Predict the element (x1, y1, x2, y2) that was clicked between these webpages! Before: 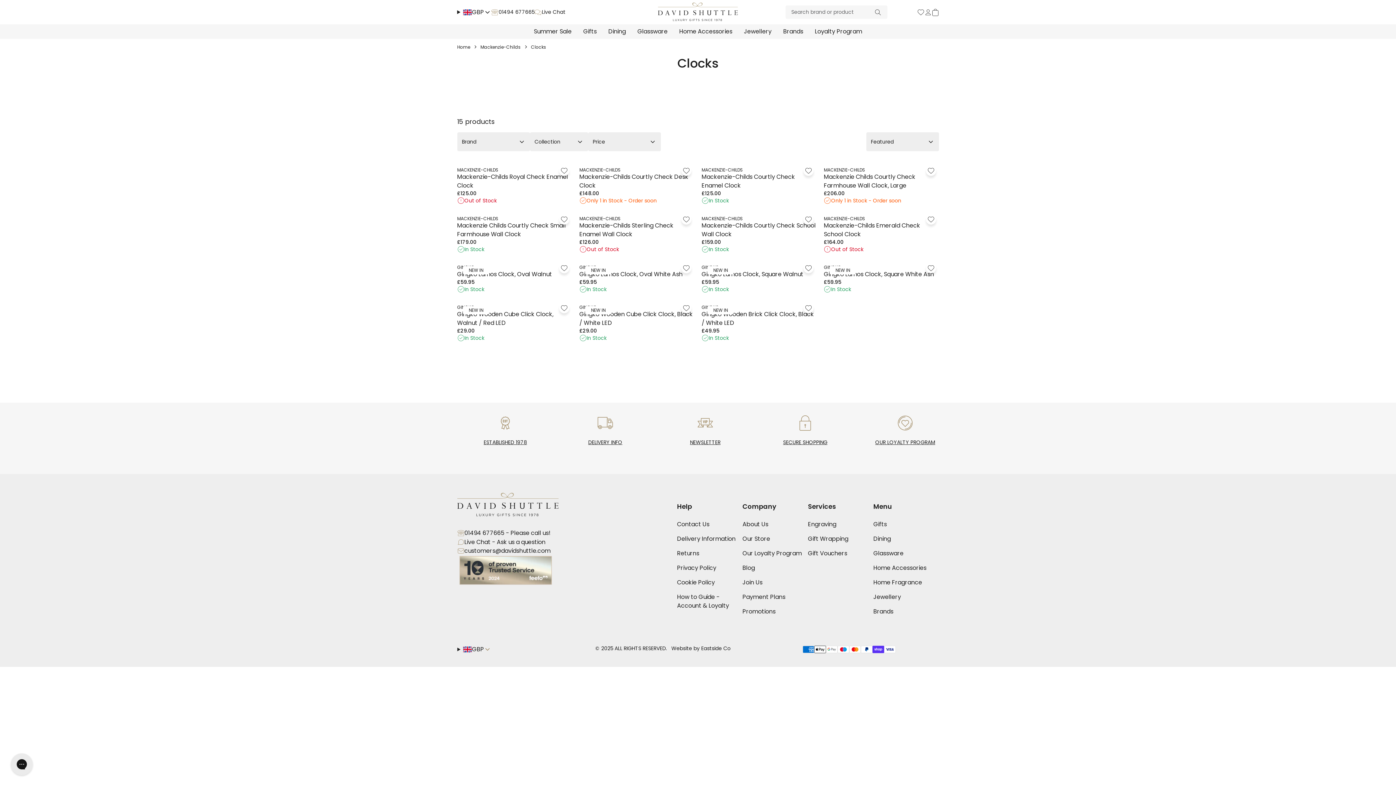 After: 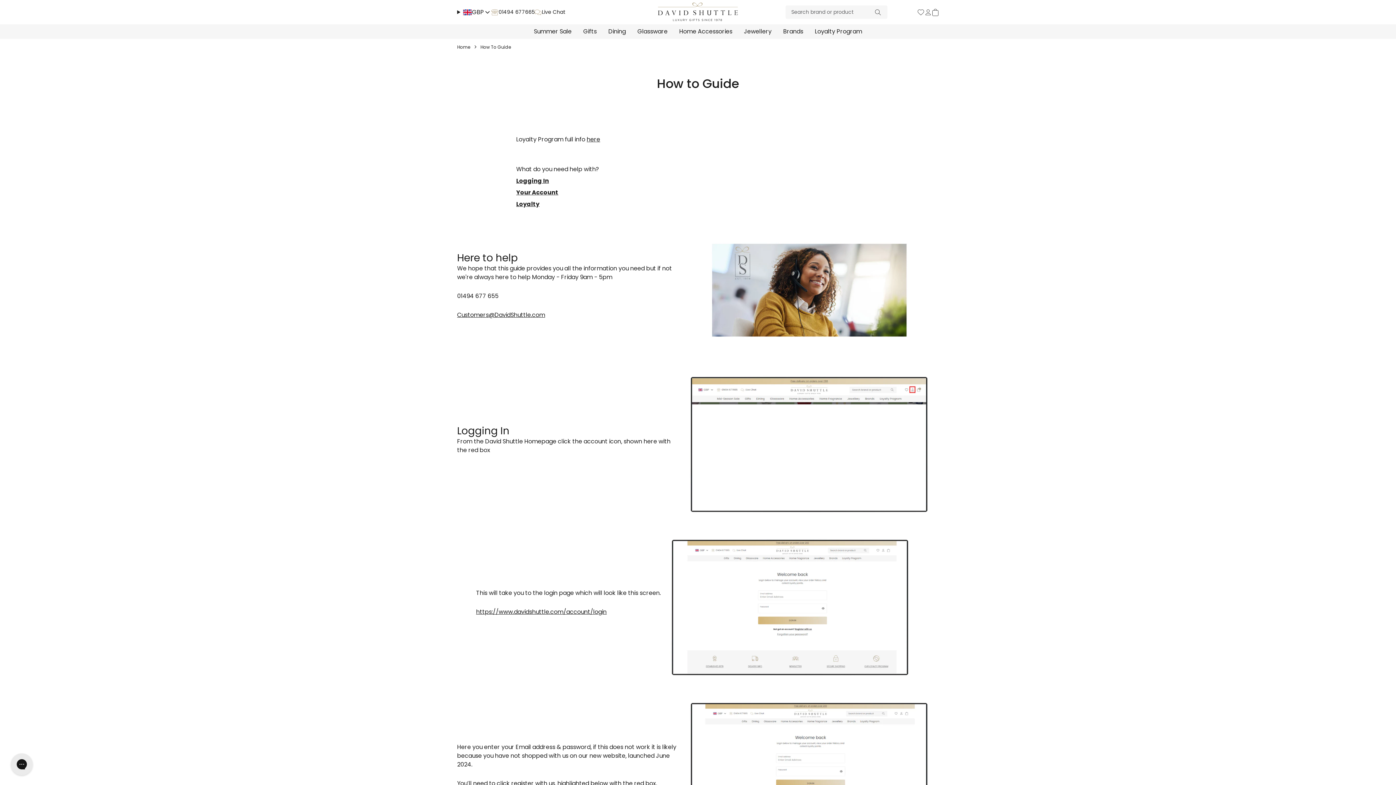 Action: label: How to Guide - Account & Loyalty bbox: (677, 593, 729, 610)